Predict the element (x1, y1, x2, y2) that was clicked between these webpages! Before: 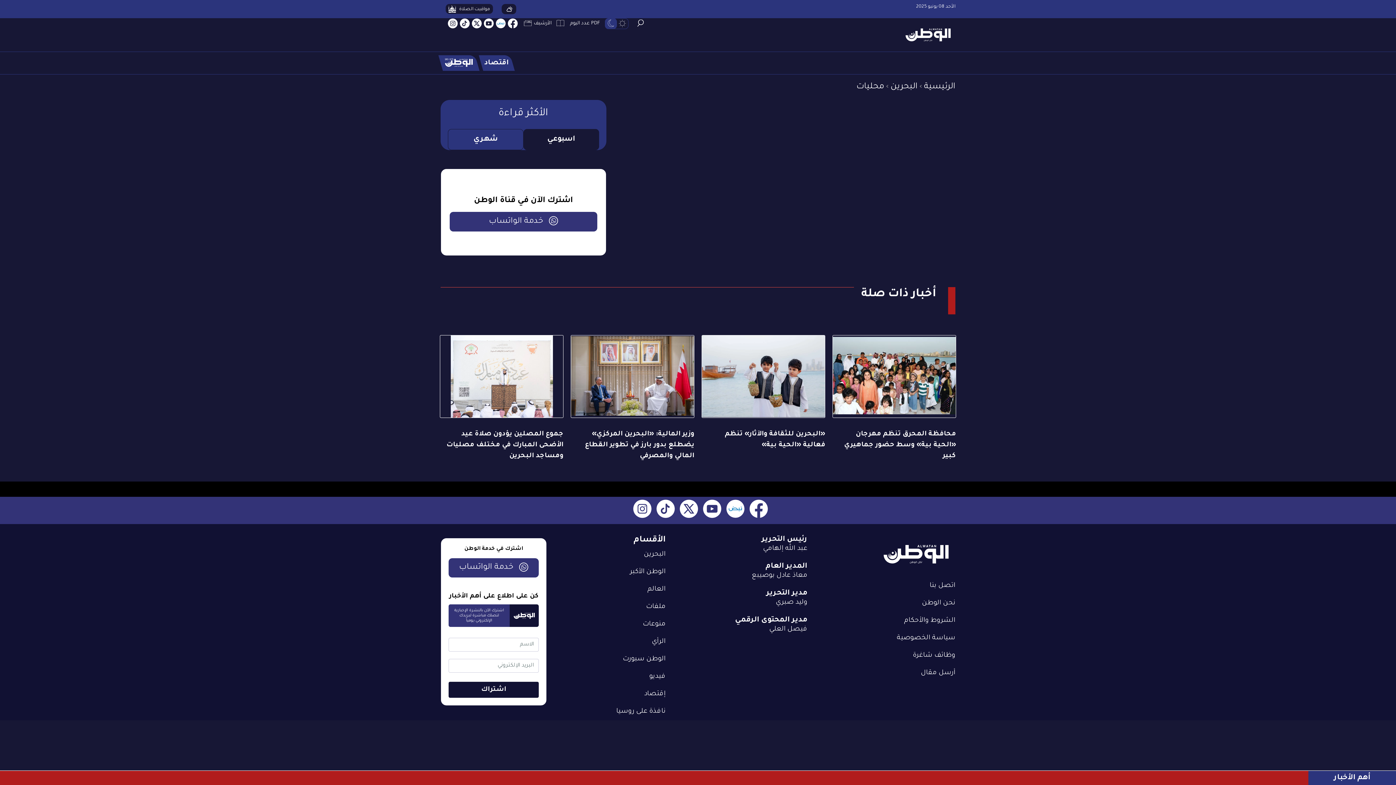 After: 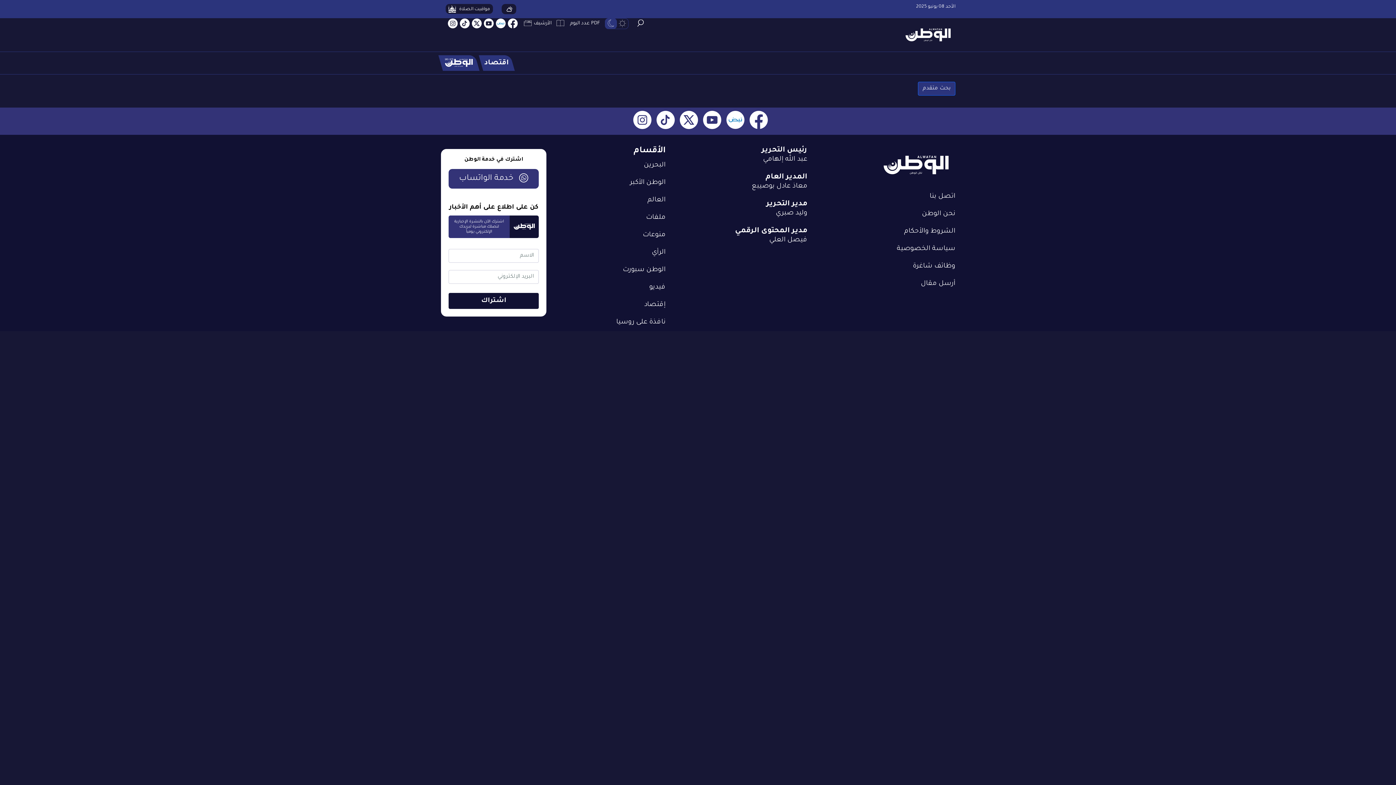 Action: bbox: (652, 638, 665, 645) label: الرأي